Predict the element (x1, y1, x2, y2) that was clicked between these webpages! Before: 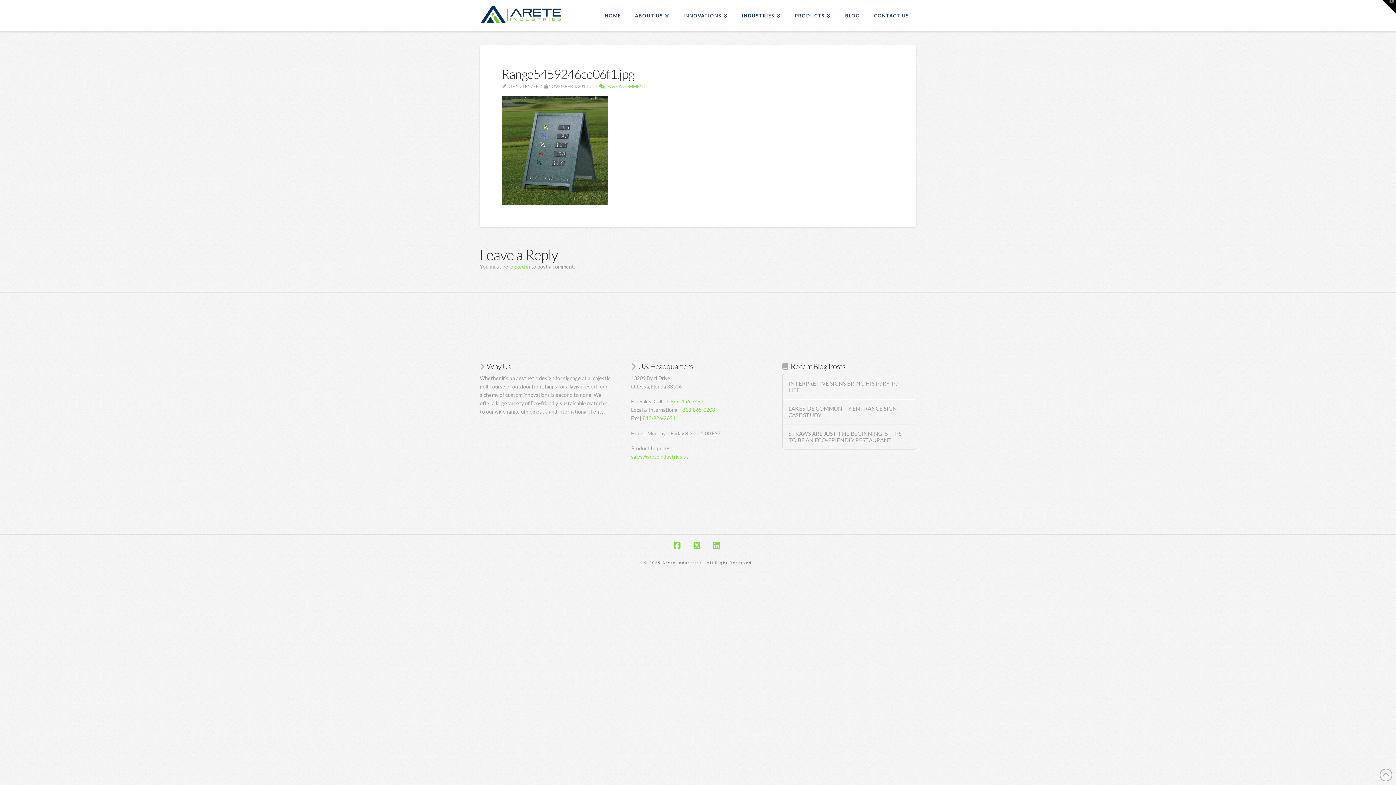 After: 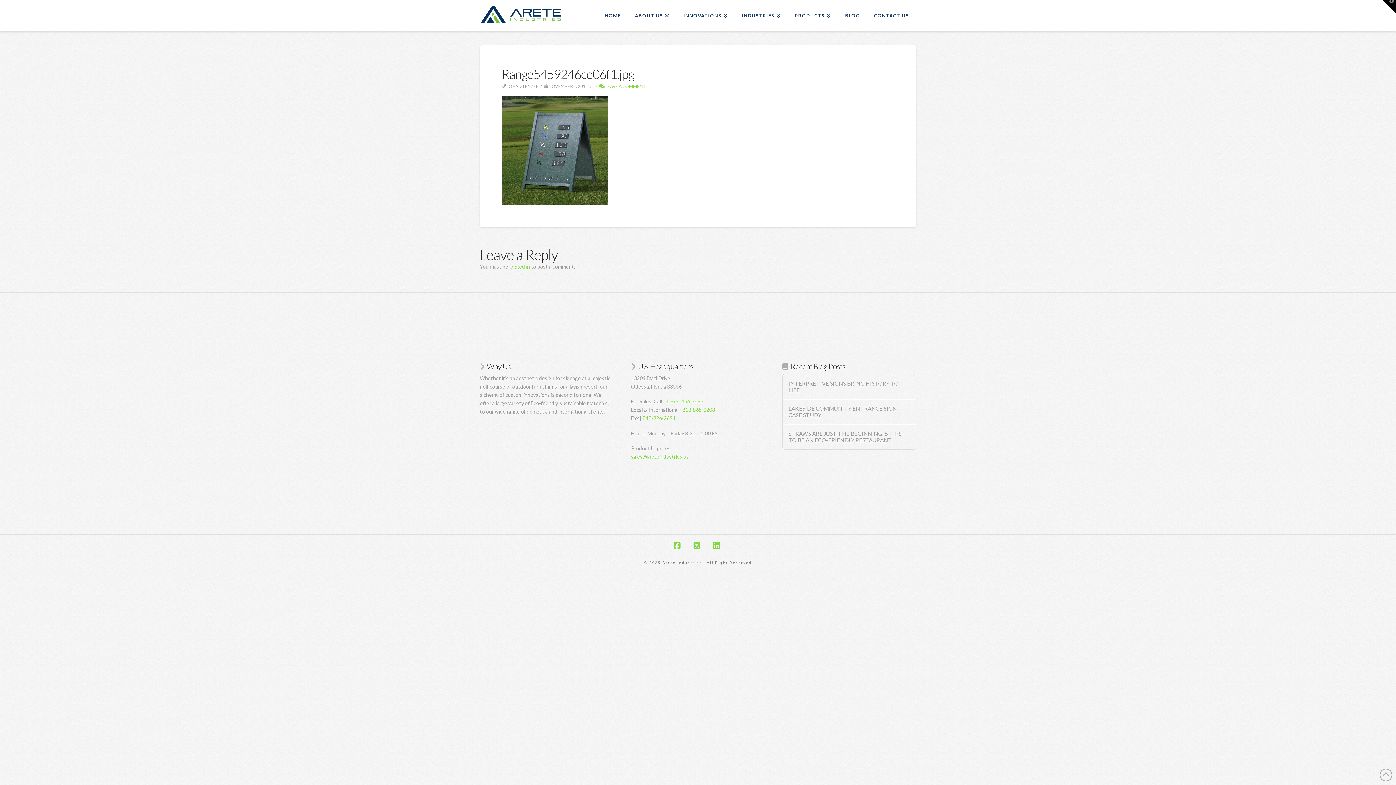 Action: label: 1-866-456-7483 bbox: (666, 398, 703, 404)